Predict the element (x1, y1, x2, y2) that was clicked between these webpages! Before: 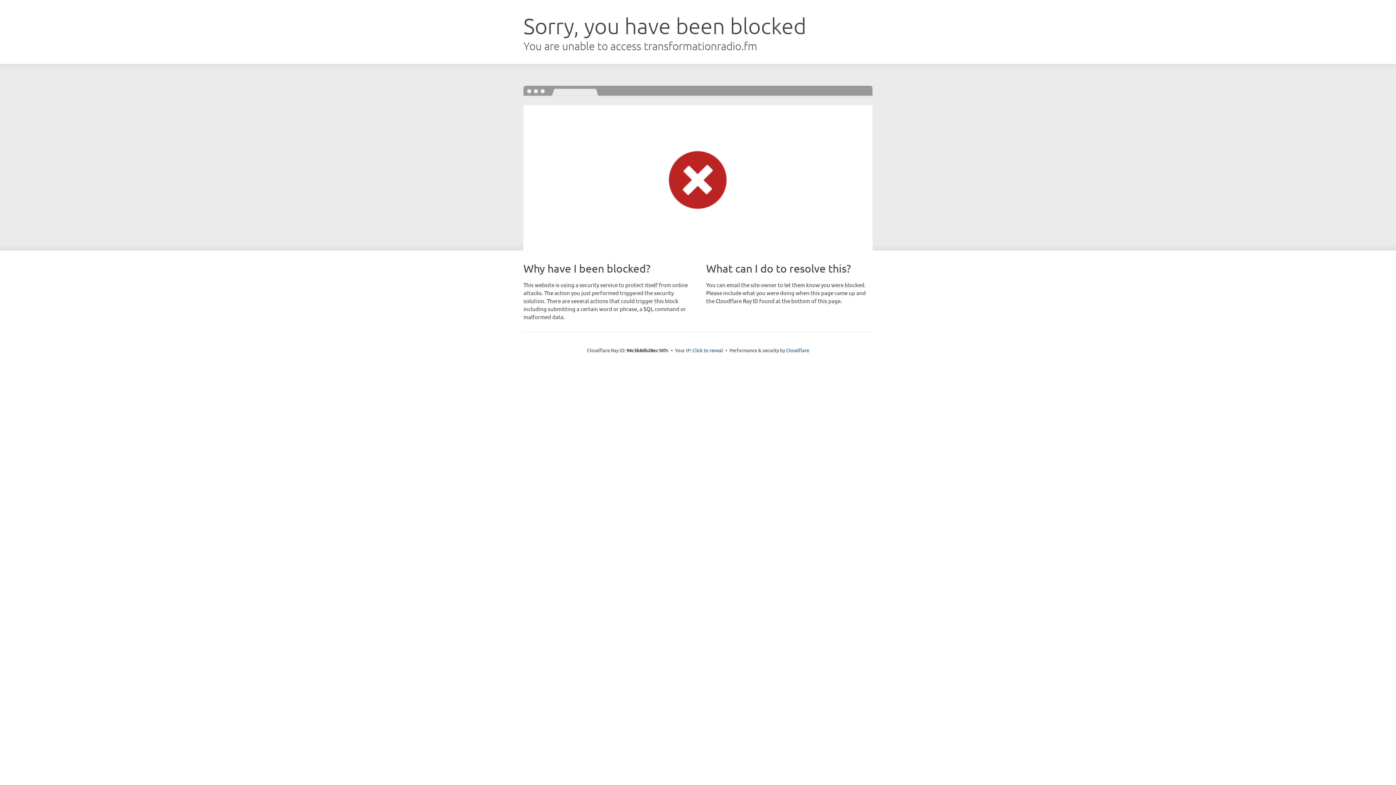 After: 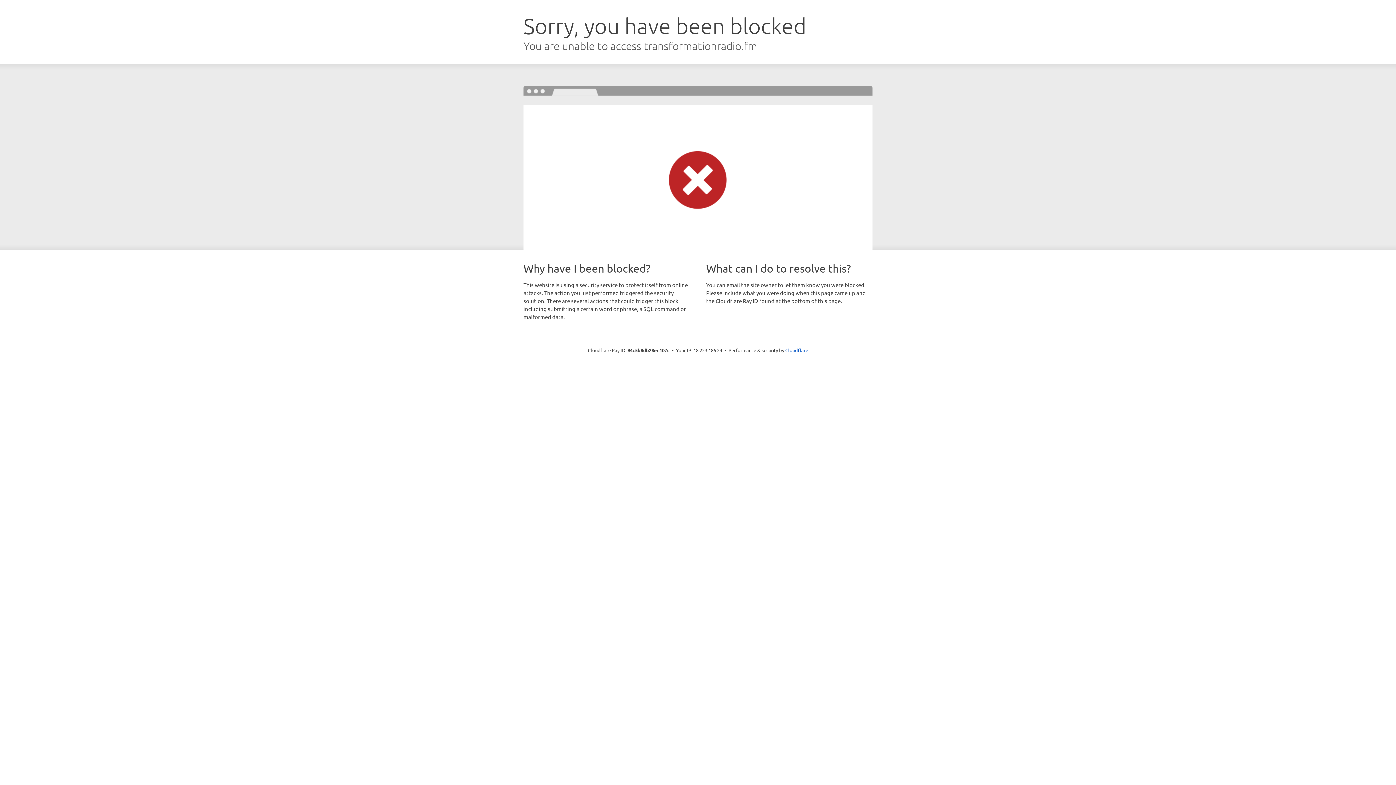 Action: label: Click to reveal bbox: (692, 346, 723, 353)